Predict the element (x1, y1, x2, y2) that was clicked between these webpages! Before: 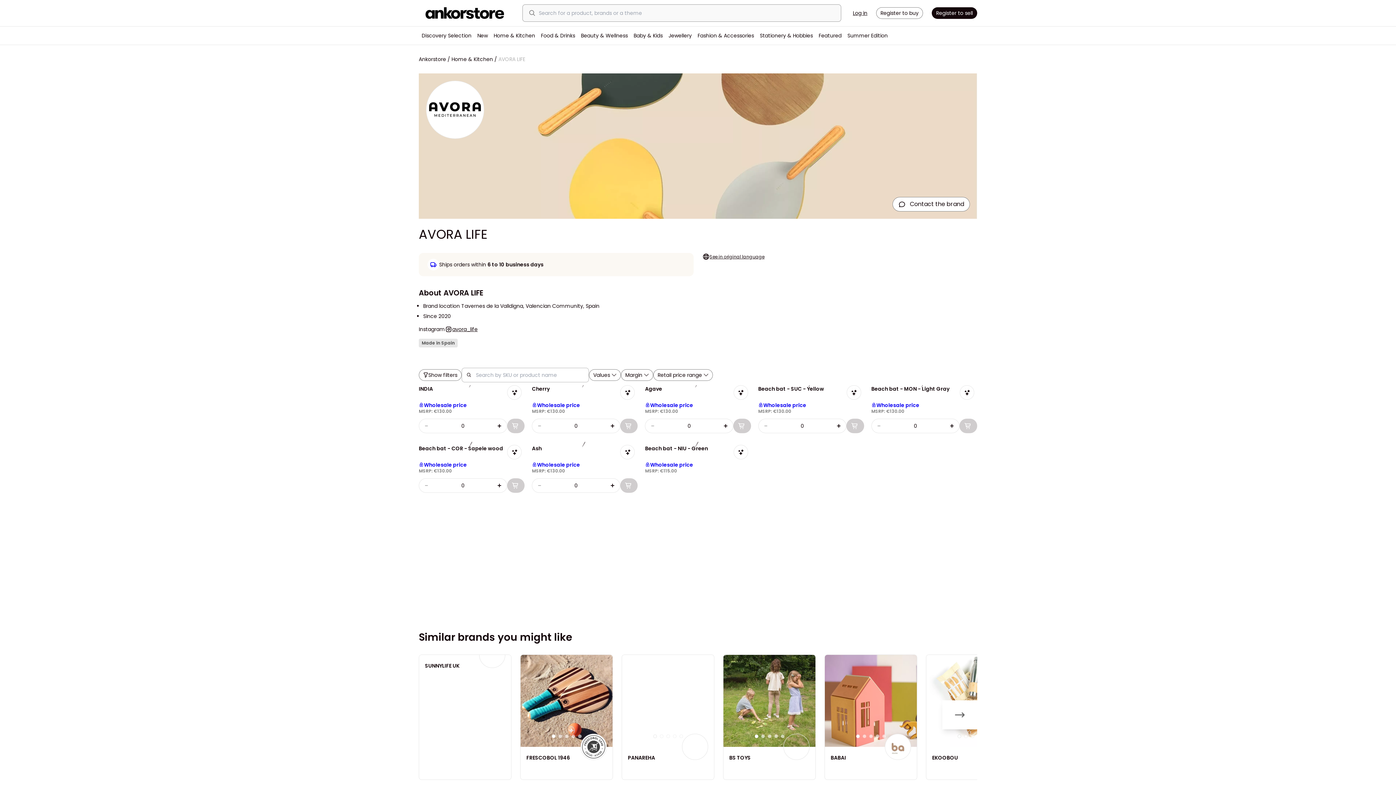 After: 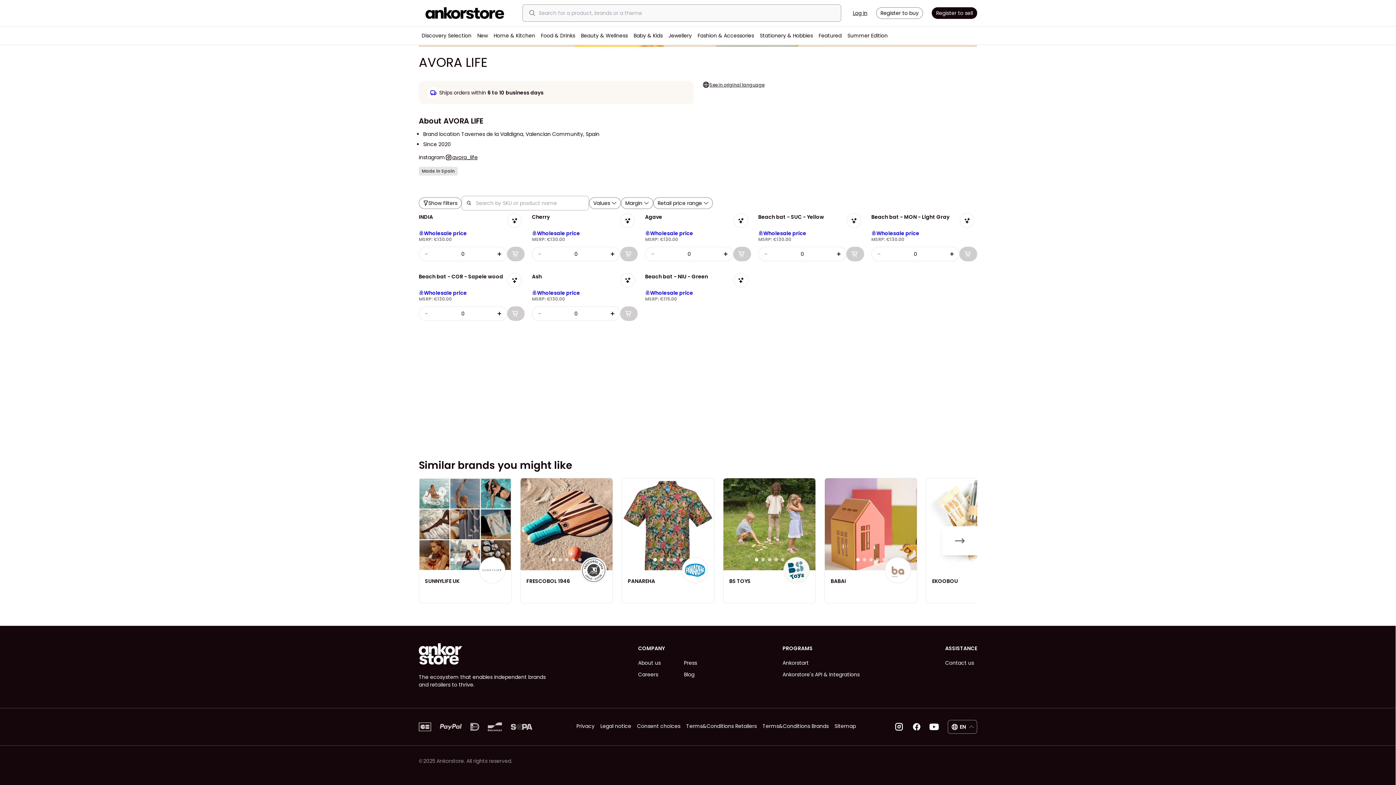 Action: label: Careers bbox: (638, 669, 660, 680)